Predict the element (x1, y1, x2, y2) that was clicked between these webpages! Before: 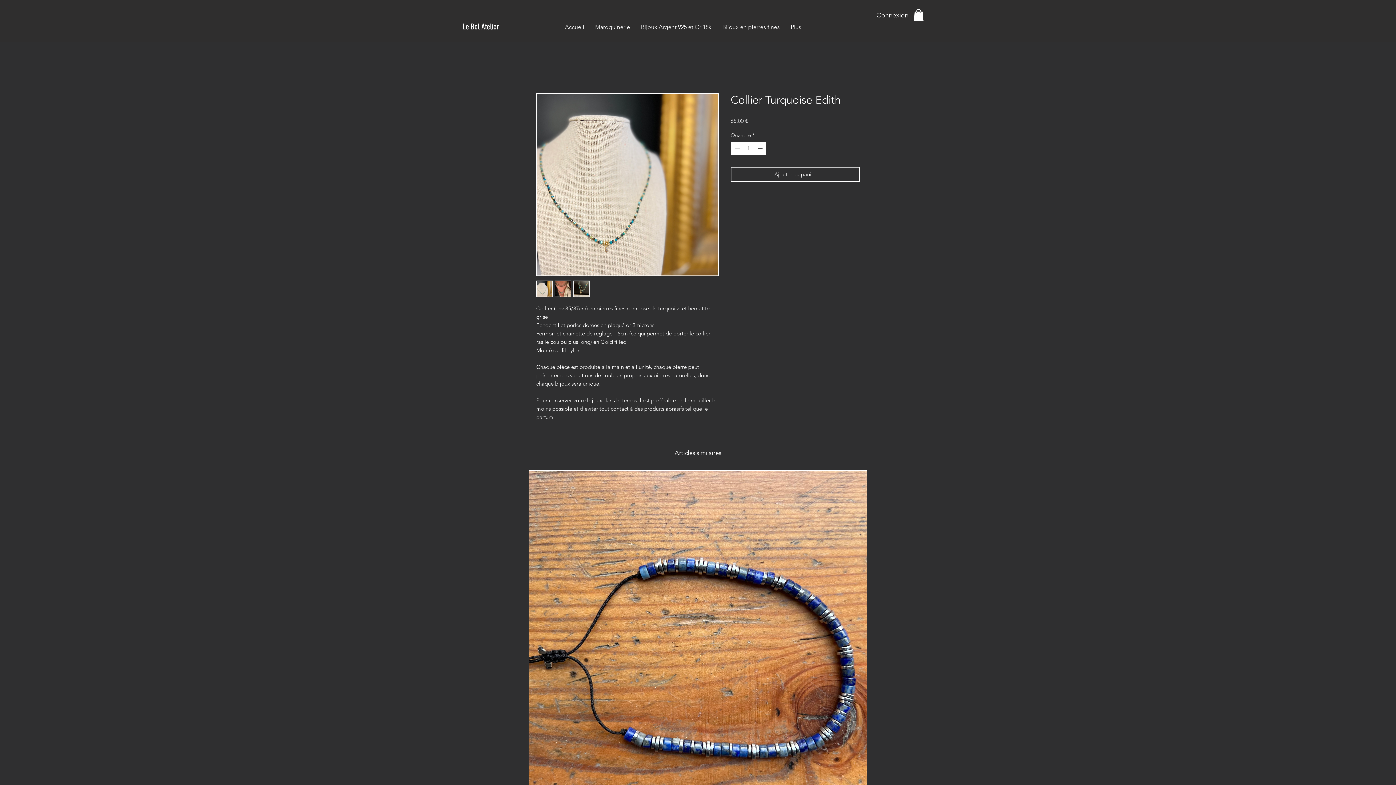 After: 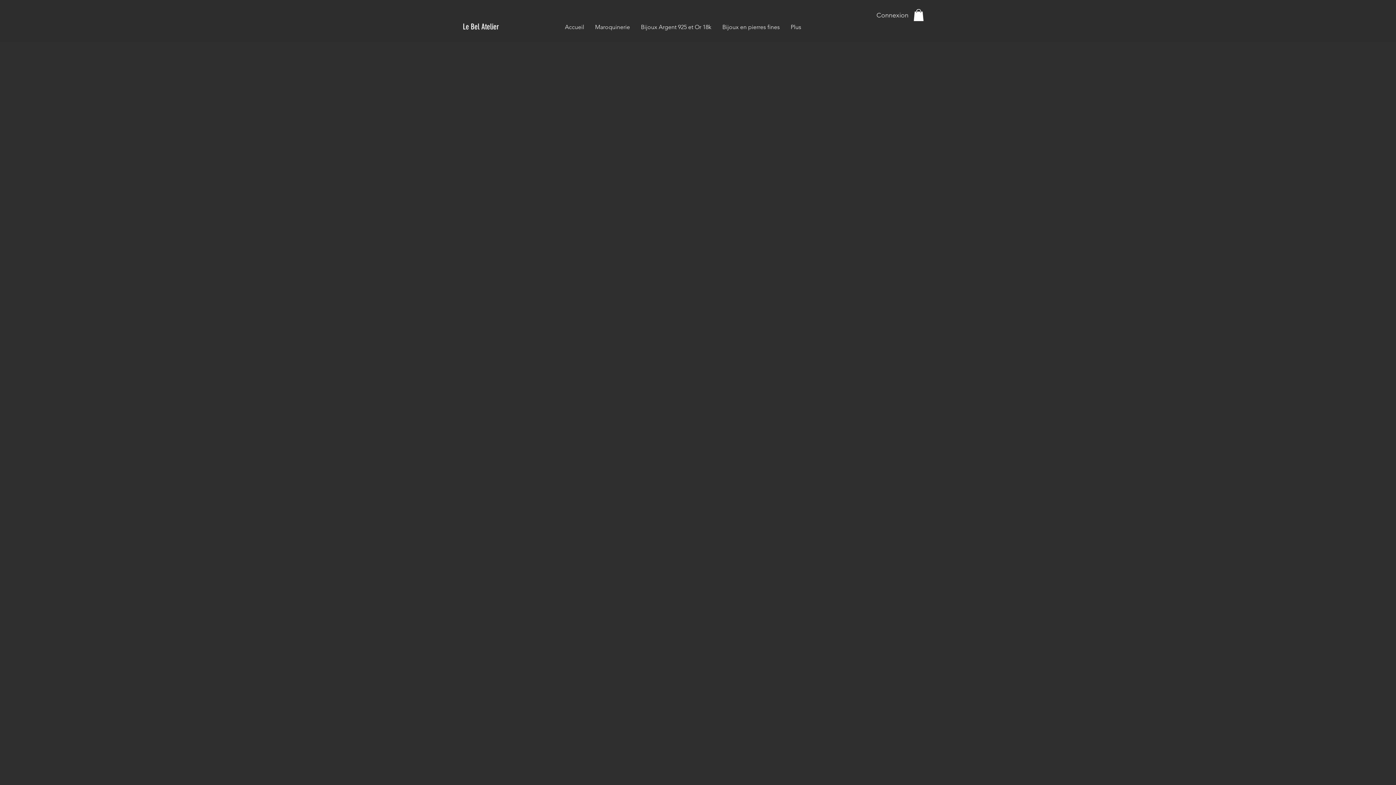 Action: label: Bijoux Argent 925 et Or 18k bbox: (635, 12, 717, 42)